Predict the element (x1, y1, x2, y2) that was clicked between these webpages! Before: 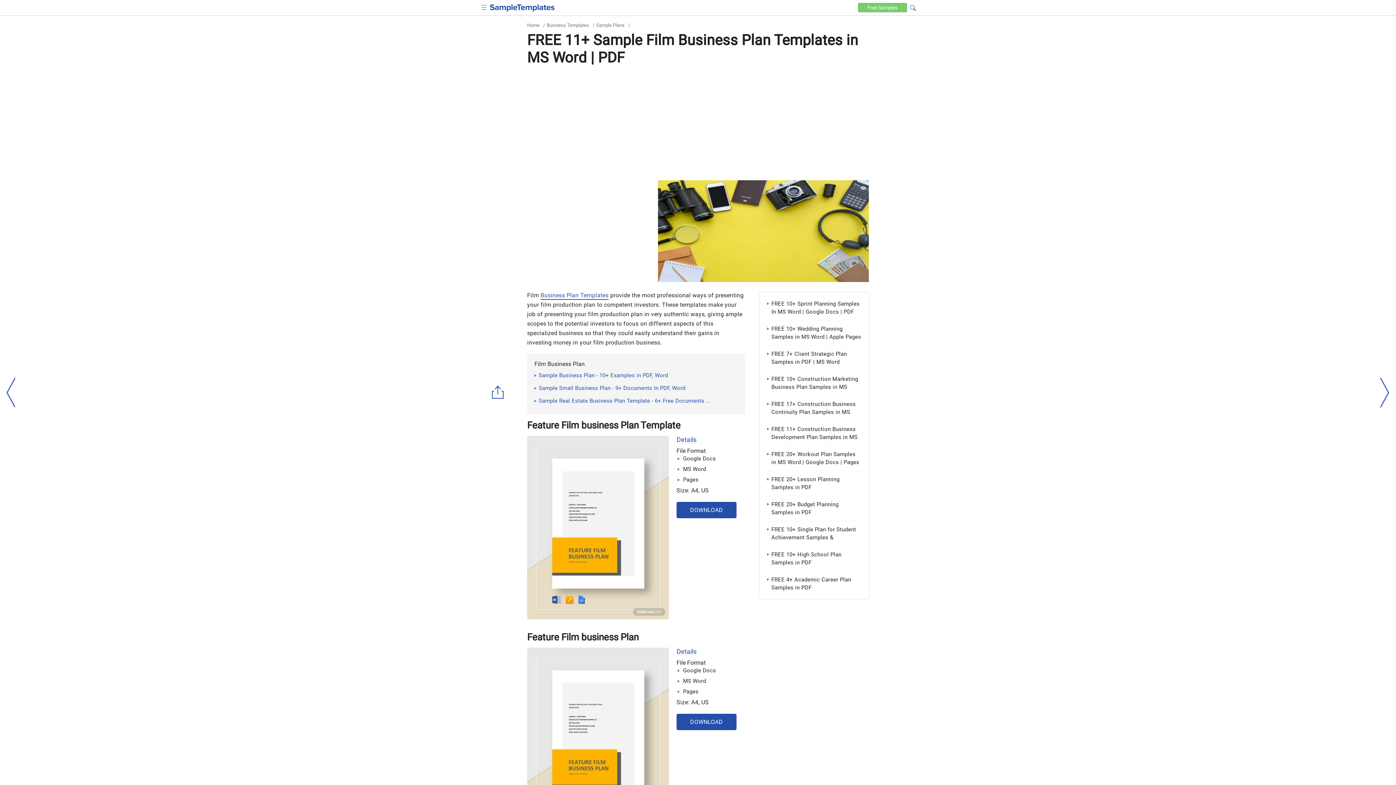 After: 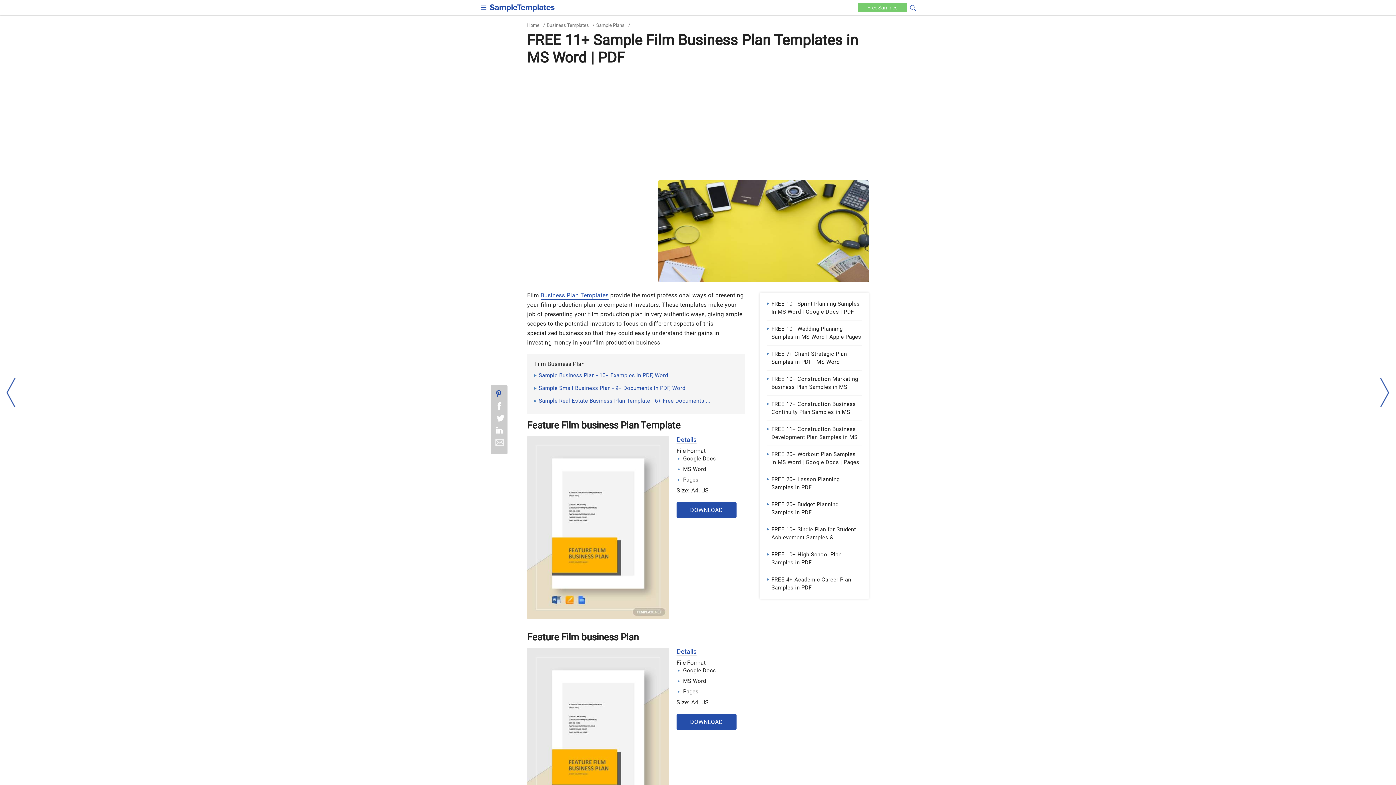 Action: label: Share button bbox: (490, 385, 505, 400)